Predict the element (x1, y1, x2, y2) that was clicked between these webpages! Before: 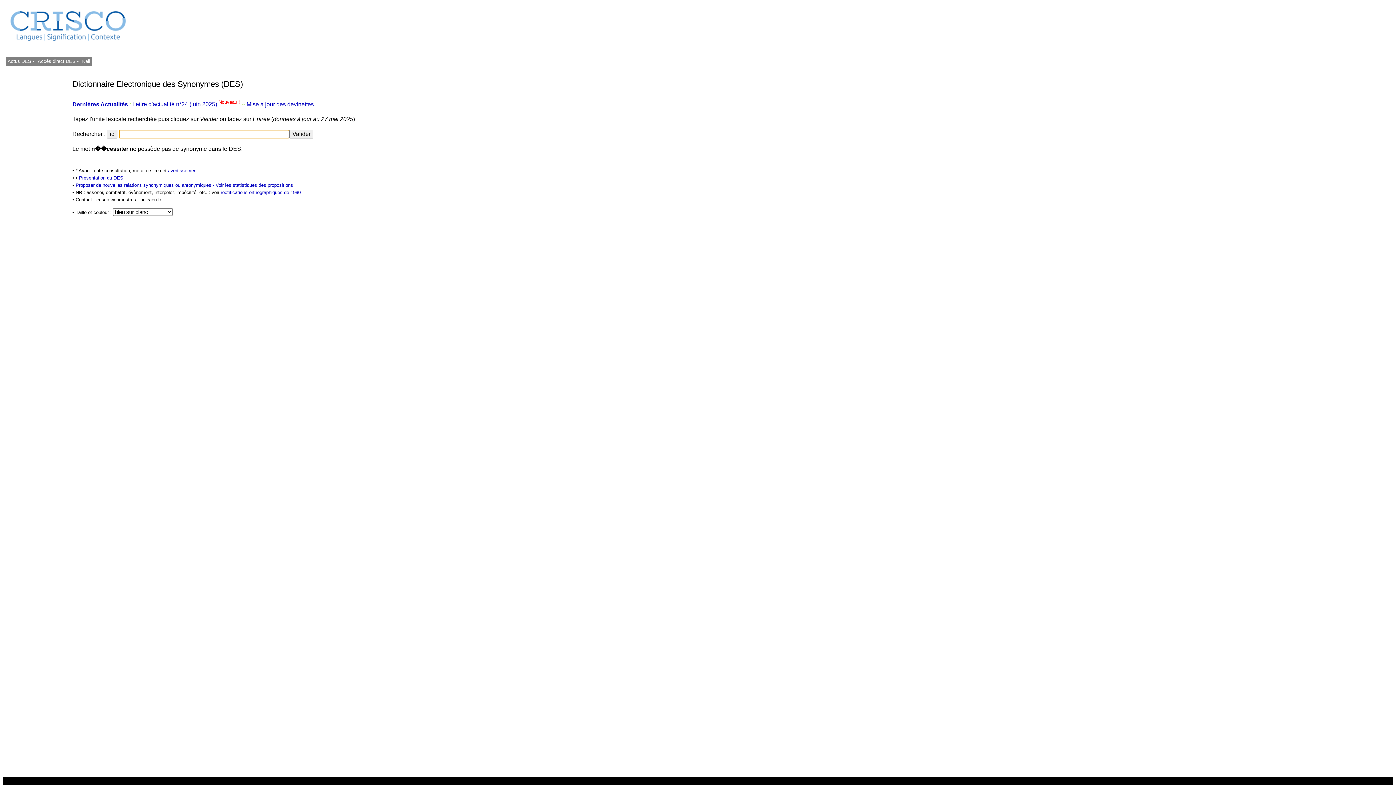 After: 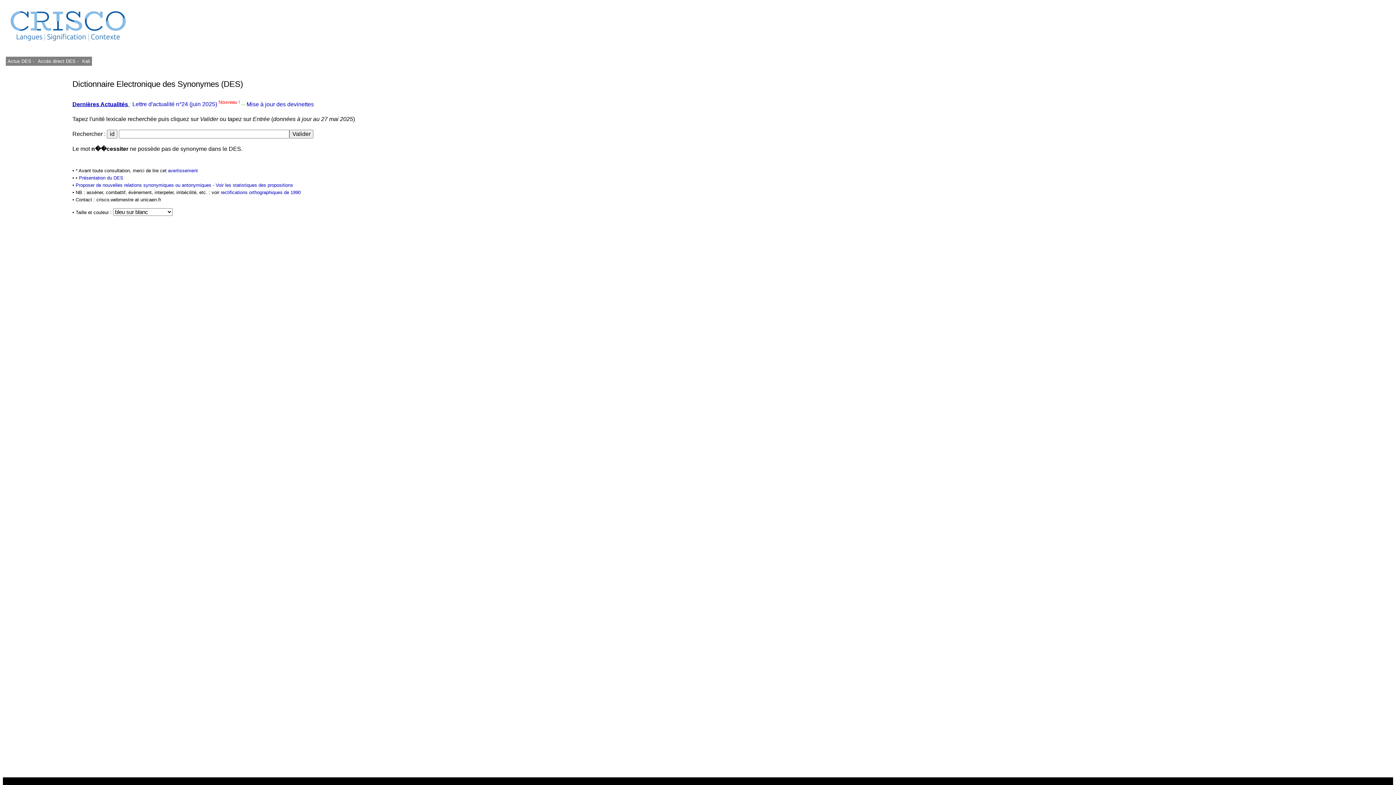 Action: bbox: (72, 101, 129, 107) label: Dernières Actualités 